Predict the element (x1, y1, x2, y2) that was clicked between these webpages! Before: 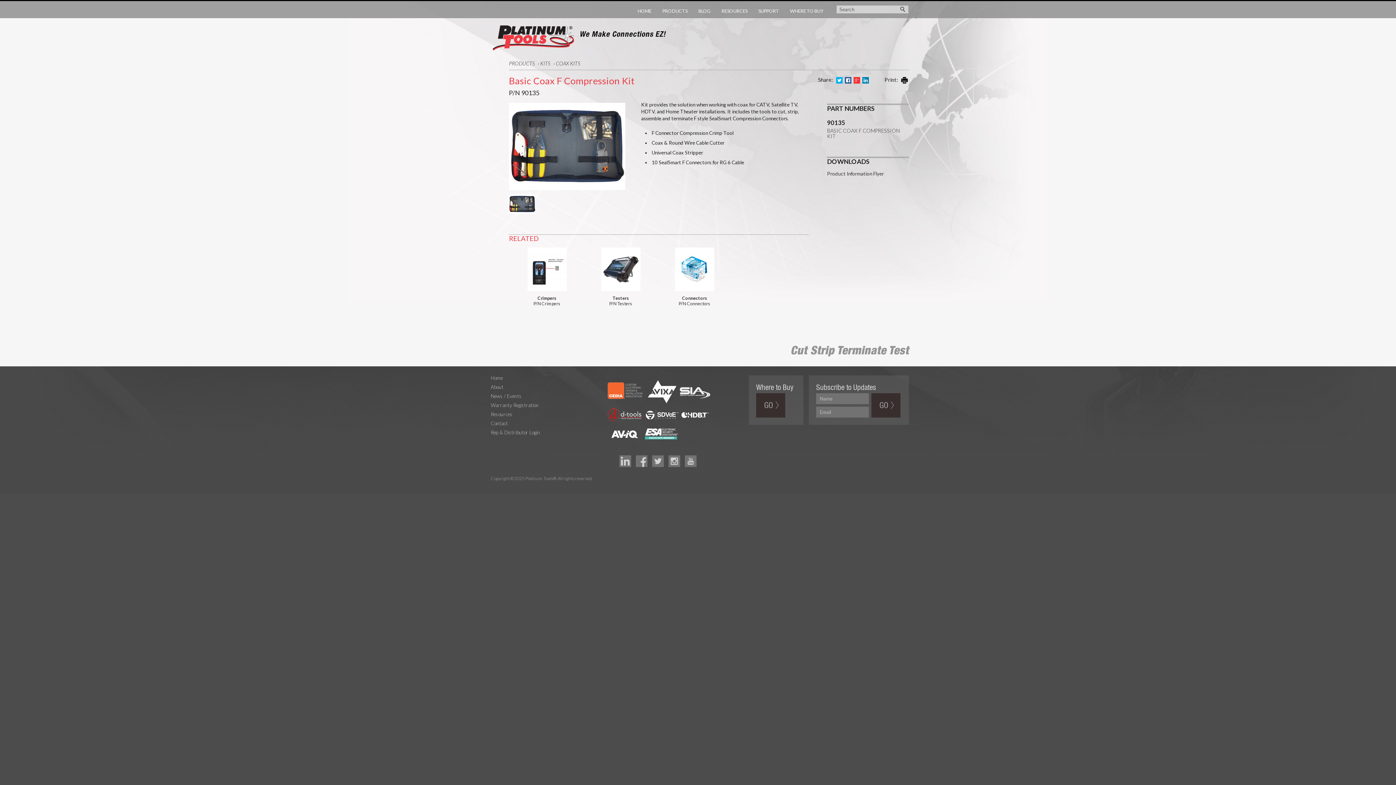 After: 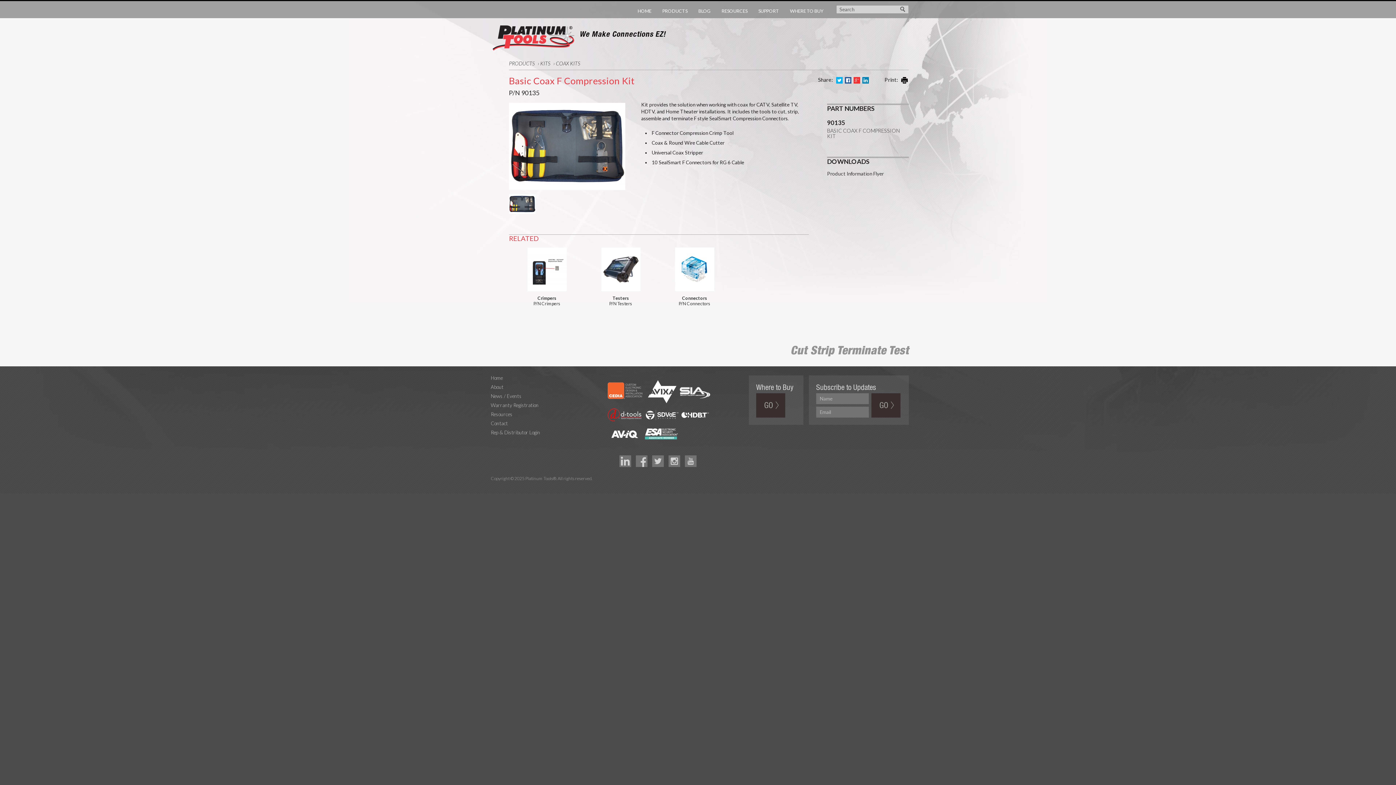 Action: bbox: (634, 457, 649, 464)